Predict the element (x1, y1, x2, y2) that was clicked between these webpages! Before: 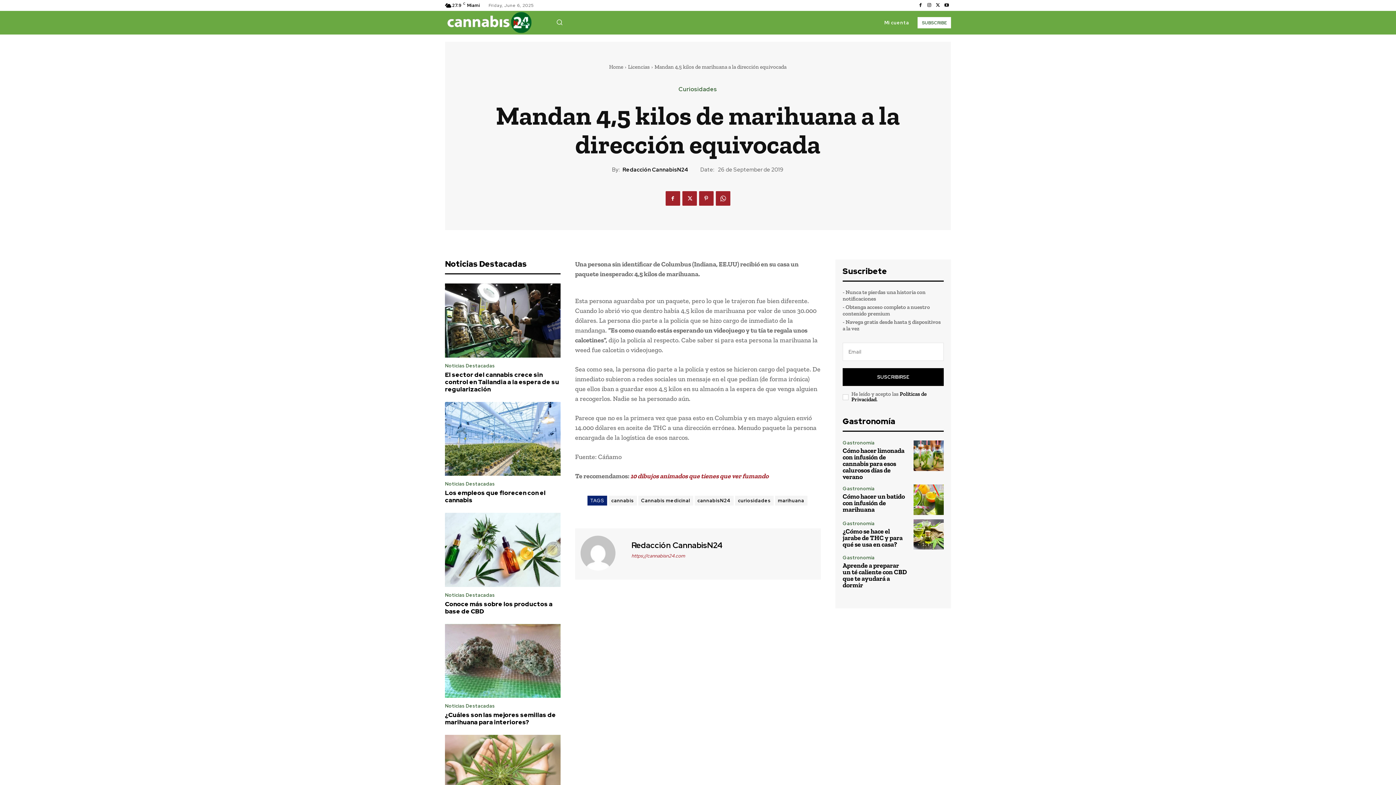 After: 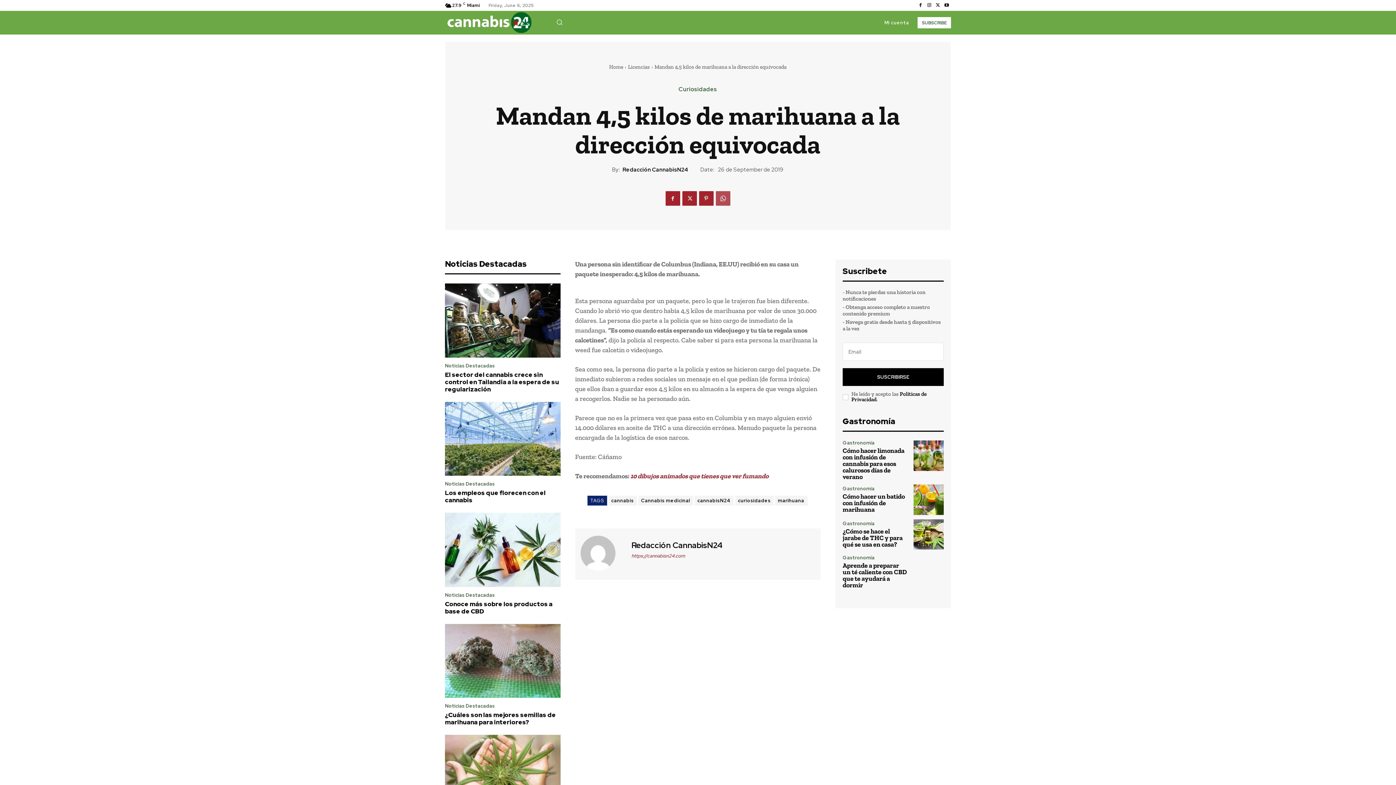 Action: bbox: (715, 191, 730, 205)